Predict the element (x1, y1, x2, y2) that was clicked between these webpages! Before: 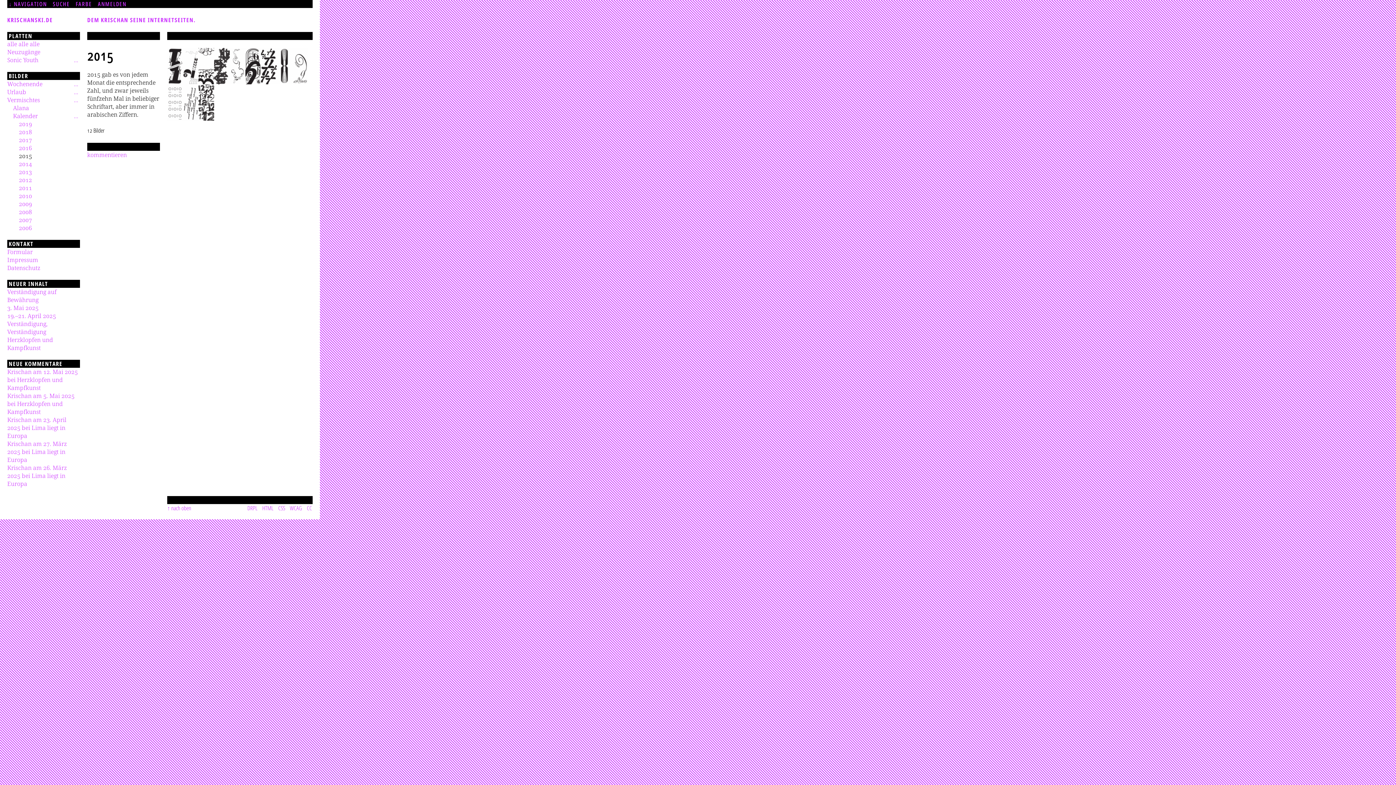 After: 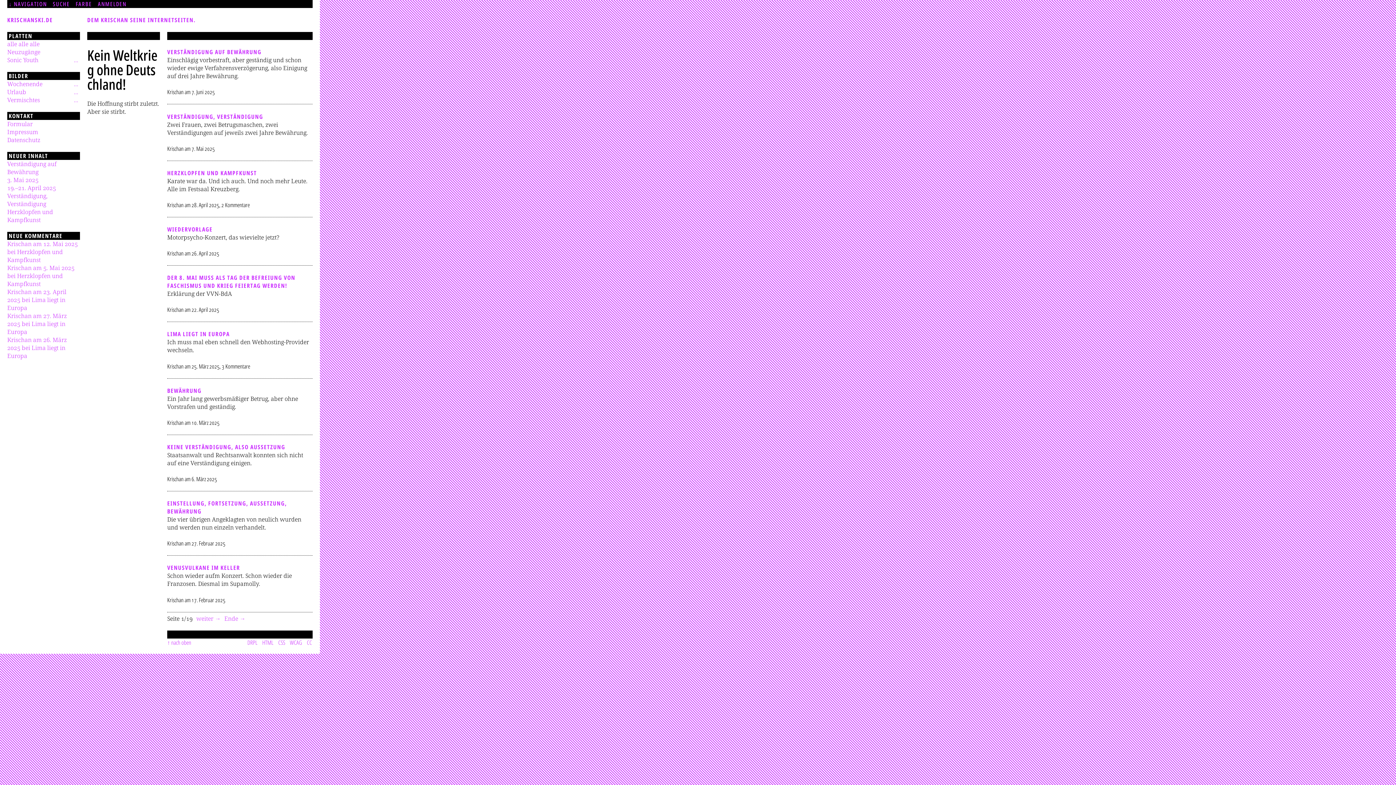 Action: bbox: (87, 16, 312, 24) label: DEM KRISCHAN SEINE INTERNETSEITEN.